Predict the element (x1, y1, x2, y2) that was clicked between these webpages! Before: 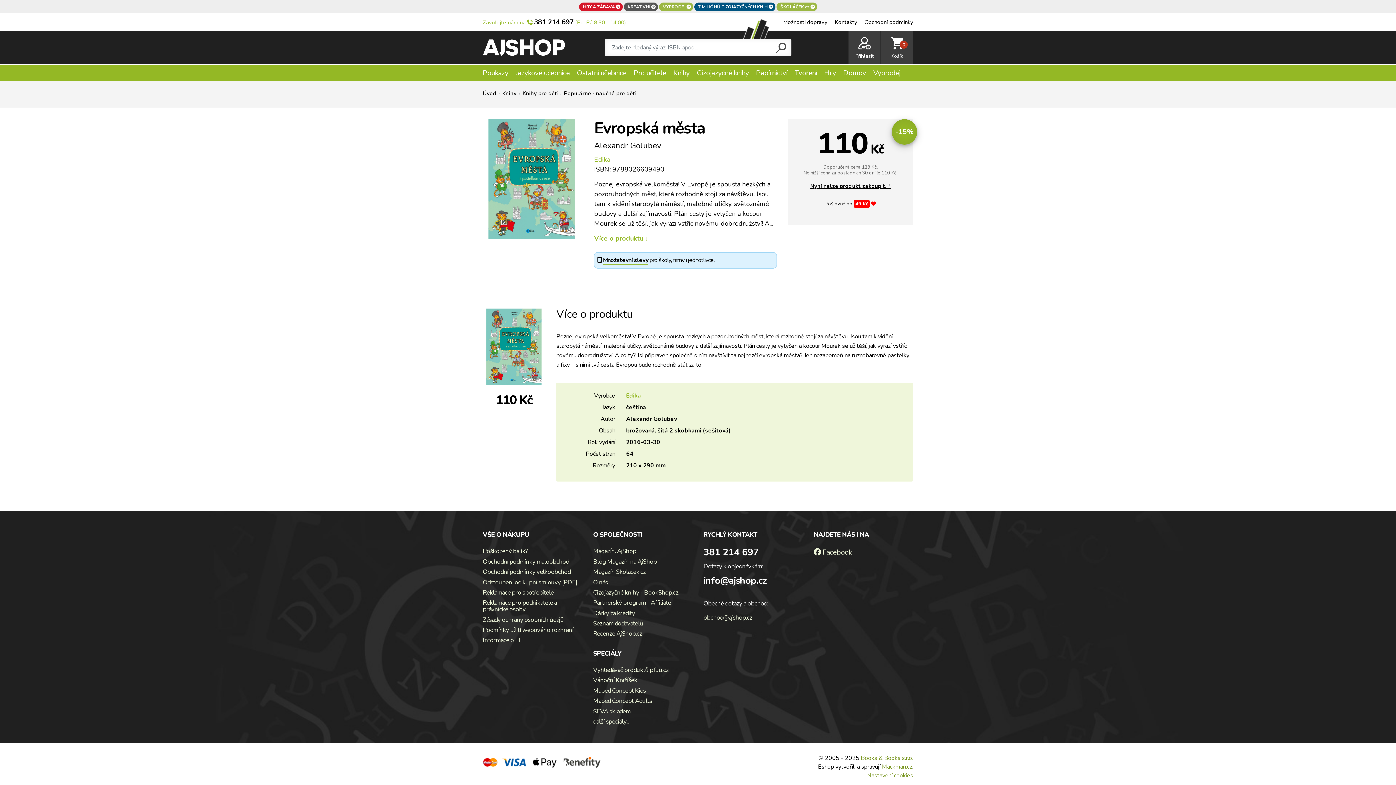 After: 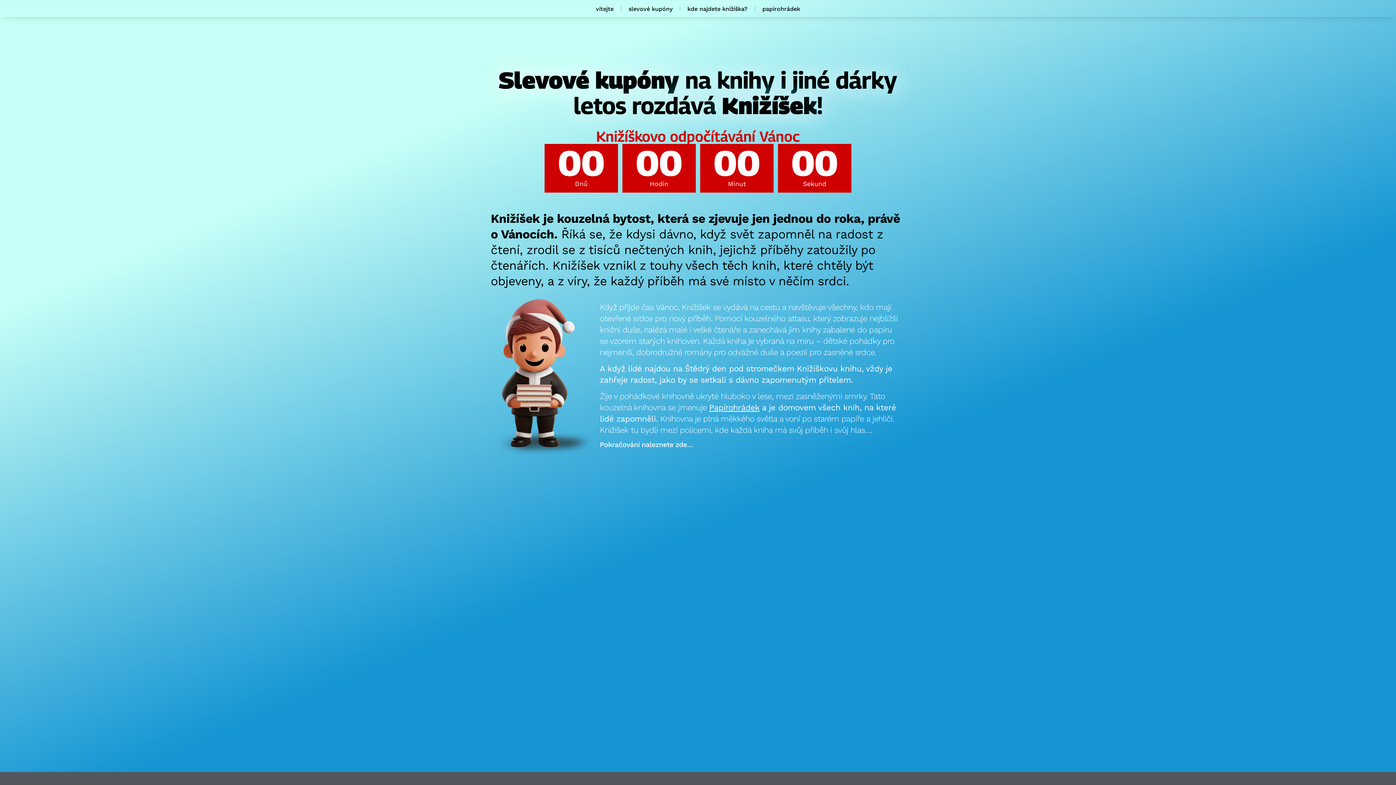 Action: label: Vánoční Knižíšek bbox: (593, 677, 692, 684)